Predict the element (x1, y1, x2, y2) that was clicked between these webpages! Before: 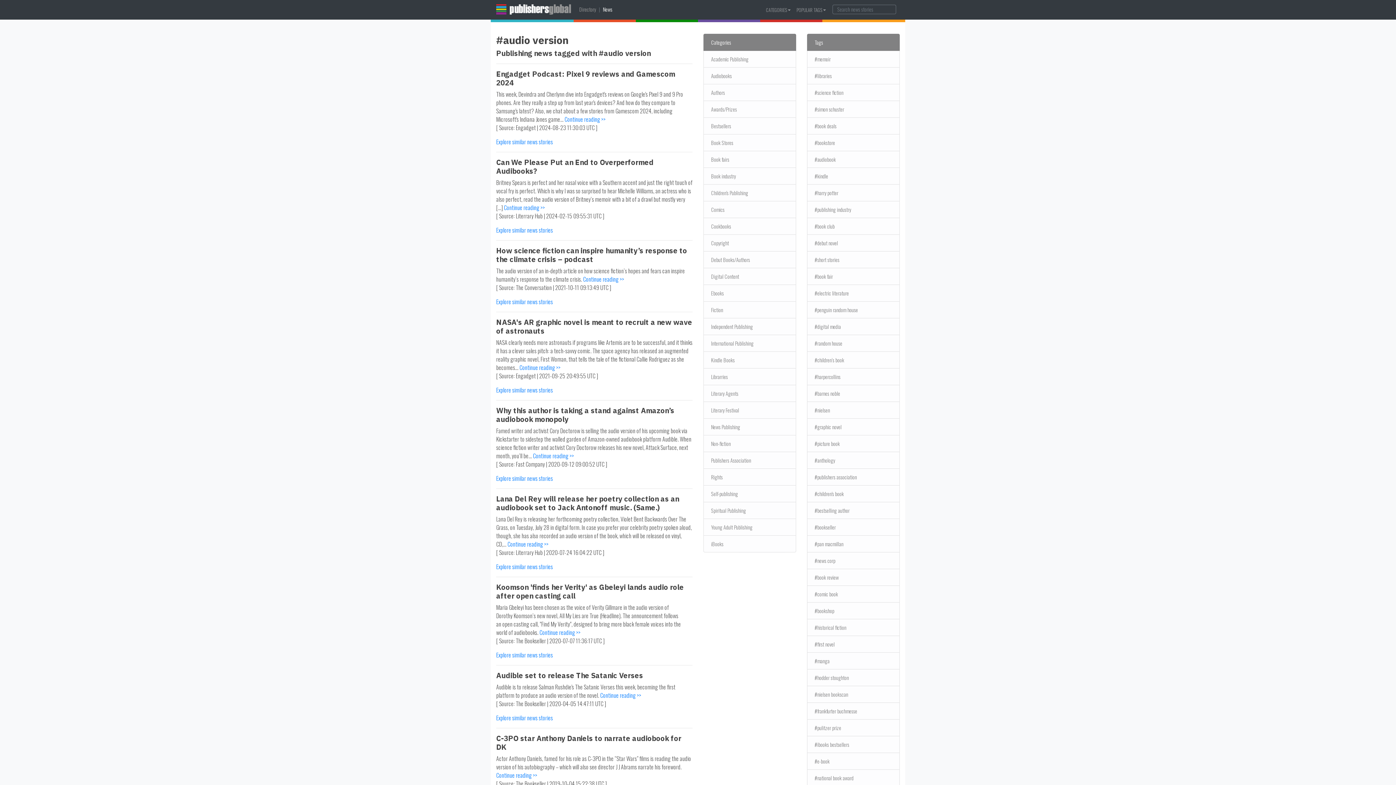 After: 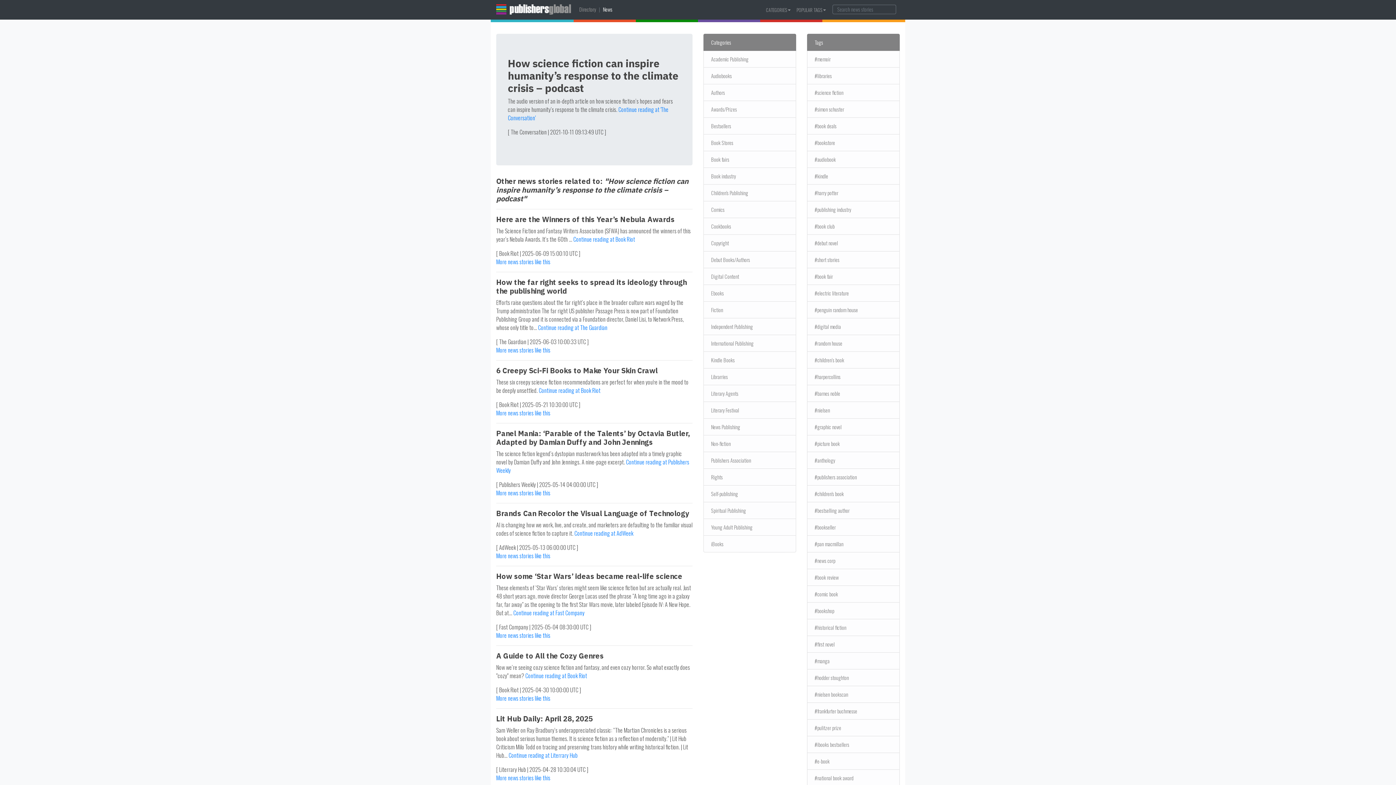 Action: bbox: (496, 297, 553, 306) label: Explore similar news stories